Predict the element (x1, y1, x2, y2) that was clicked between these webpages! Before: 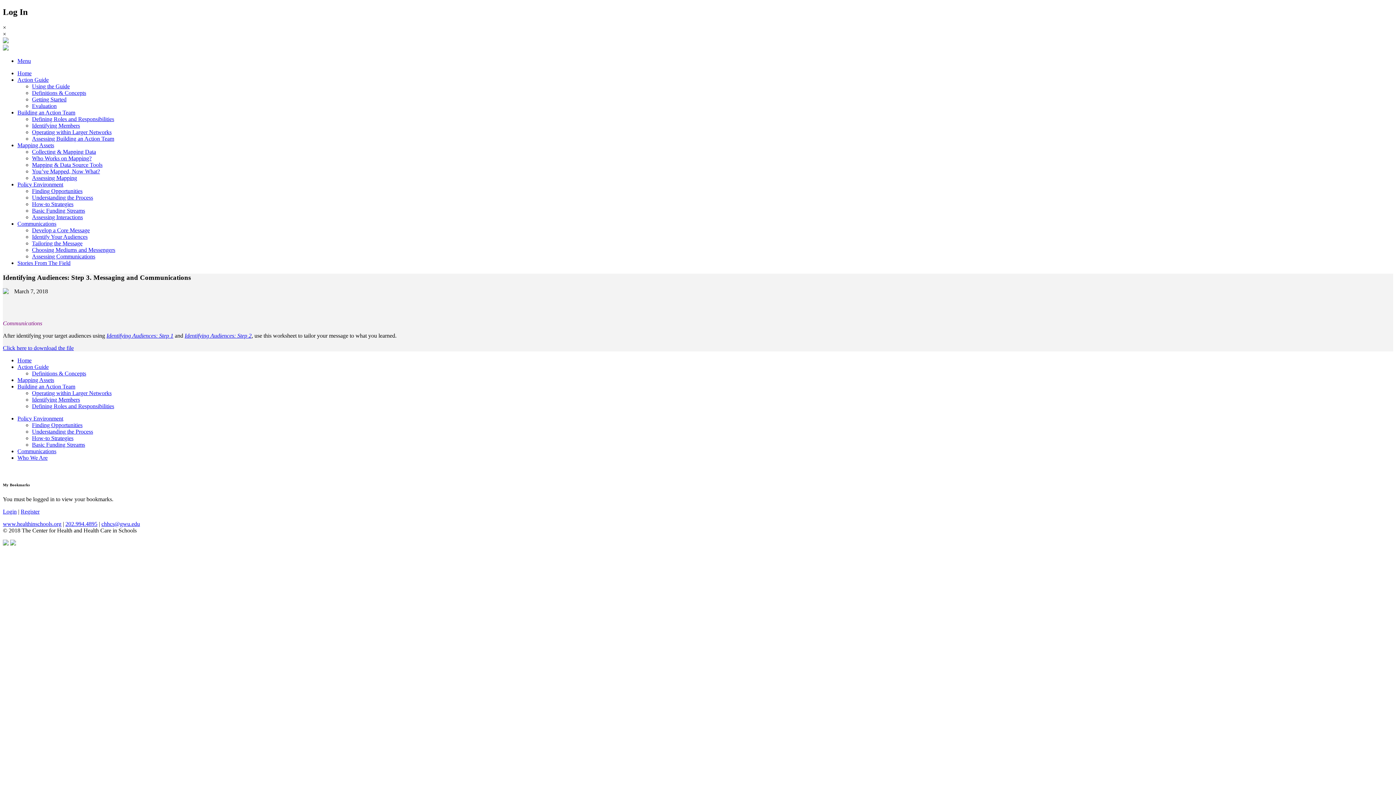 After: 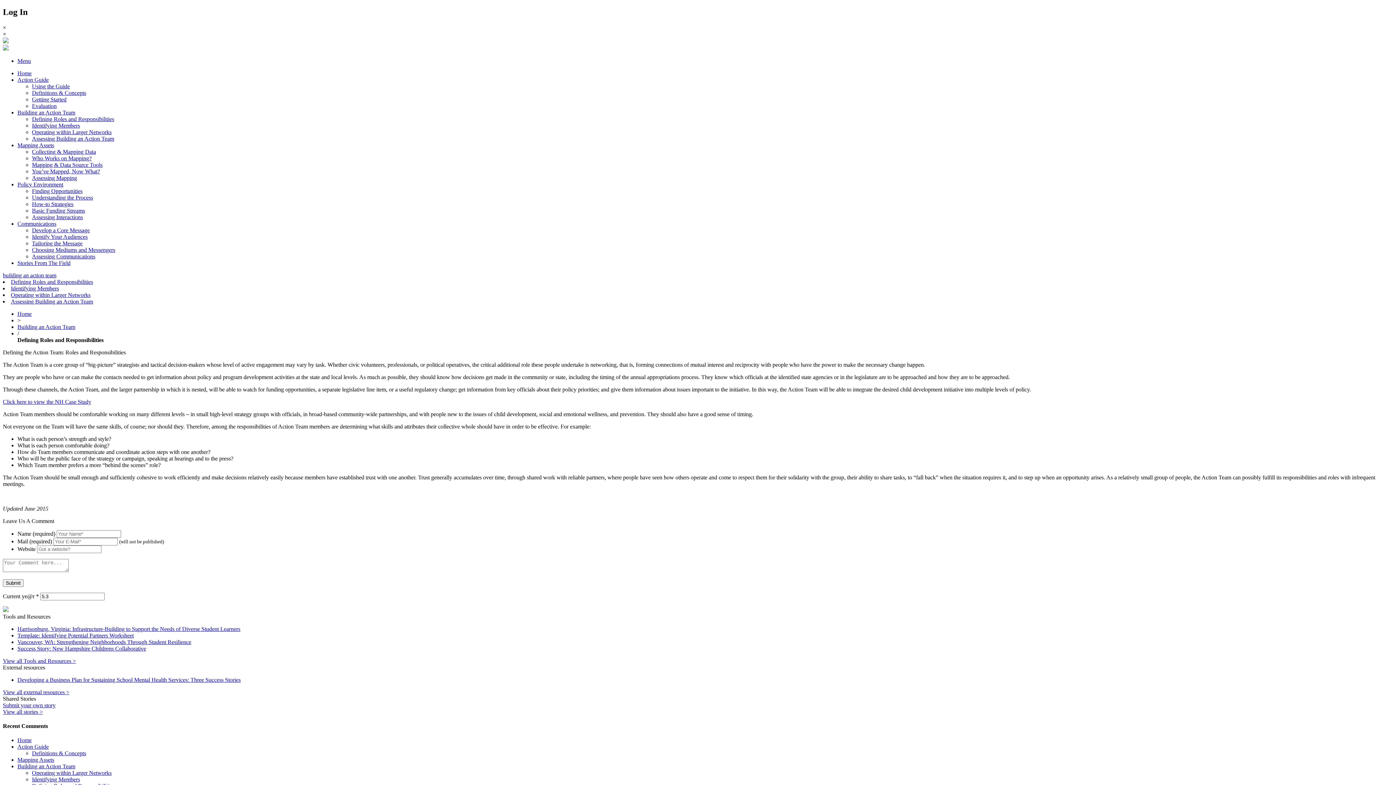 Action: bbox: (32, 115, 114, 122) label: Defining Roles and Responsibilities